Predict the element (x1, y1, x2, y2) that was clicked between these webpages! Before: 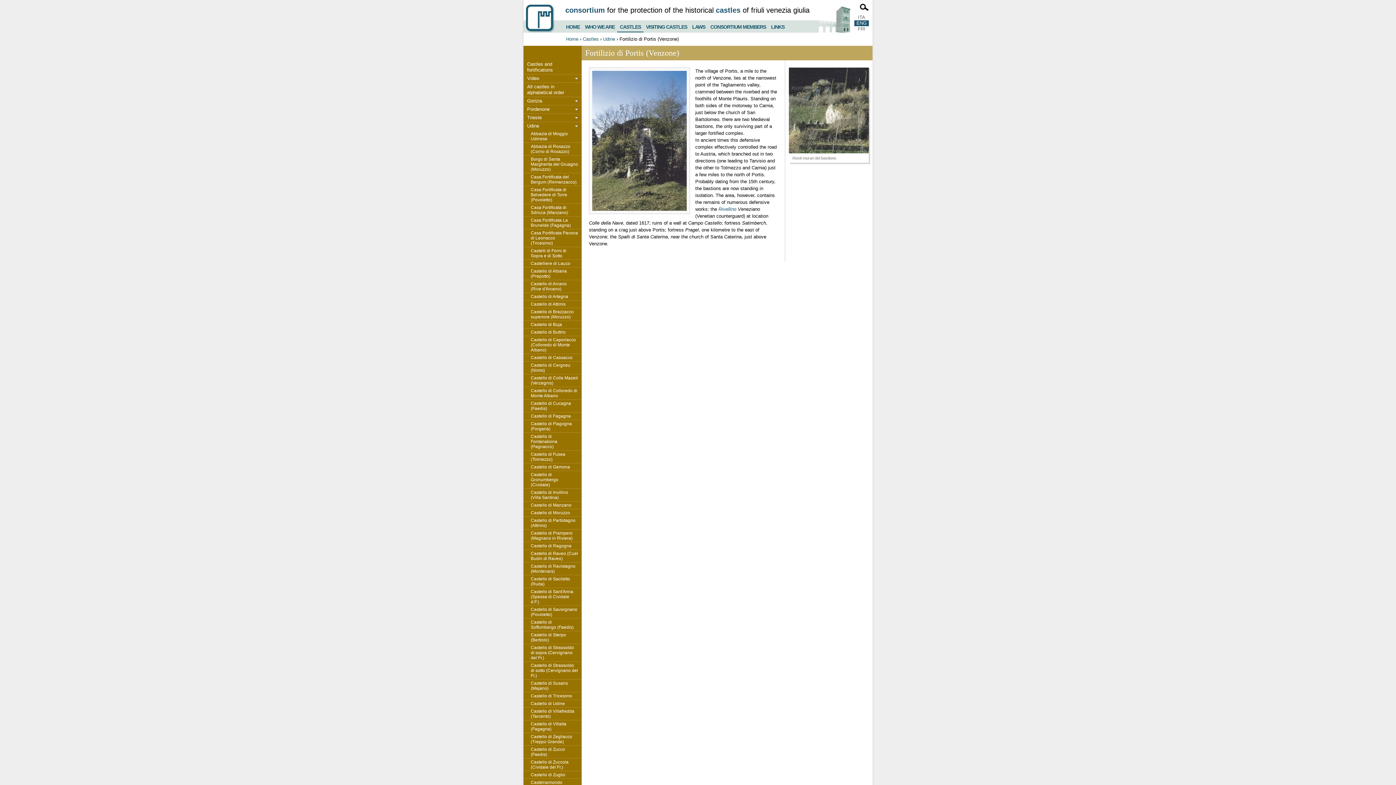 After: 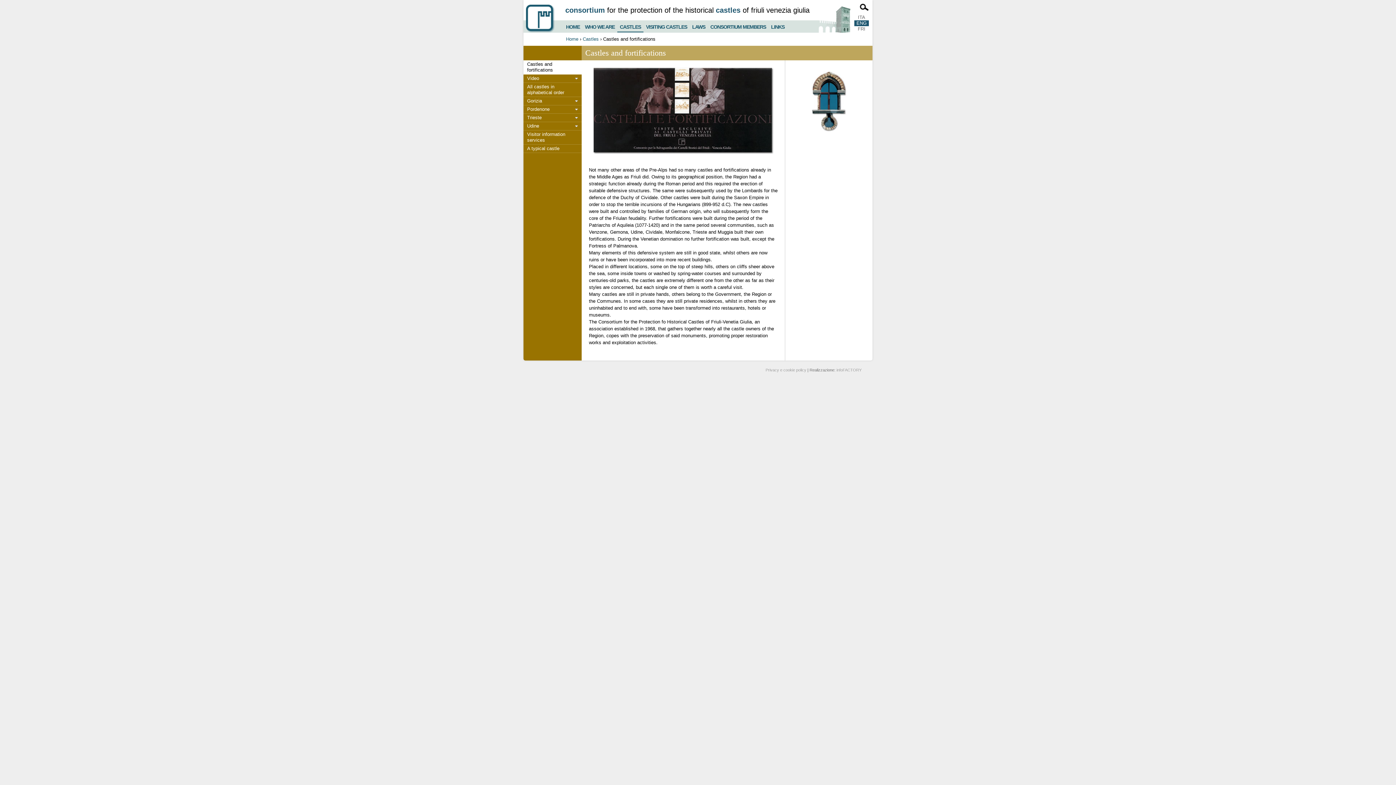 Action: bbox: (523, 60, 581, 74) label: Castles and fortifications